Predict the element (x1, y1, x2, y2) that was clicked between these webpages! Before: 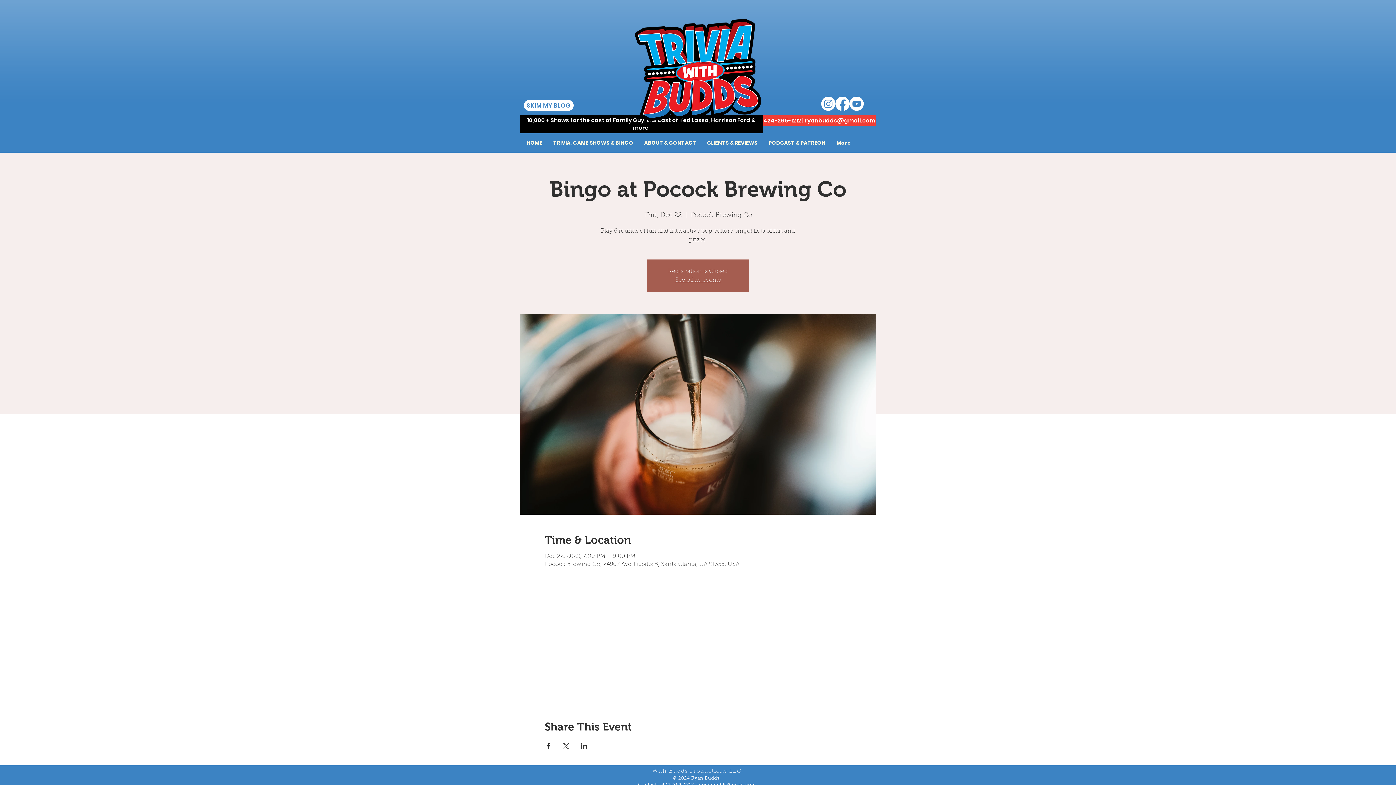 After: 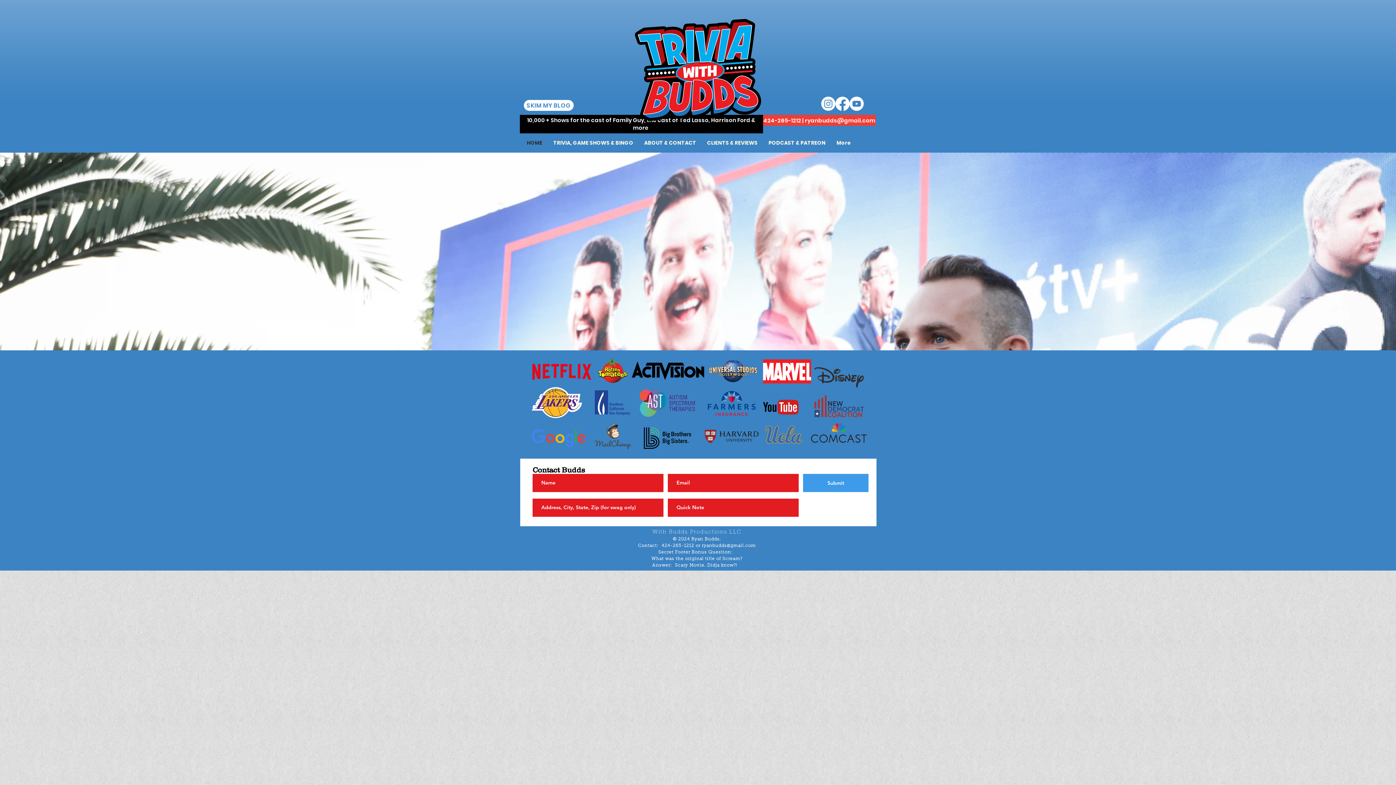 Action: bbox: (521, 133, 548, 152) label: HOME